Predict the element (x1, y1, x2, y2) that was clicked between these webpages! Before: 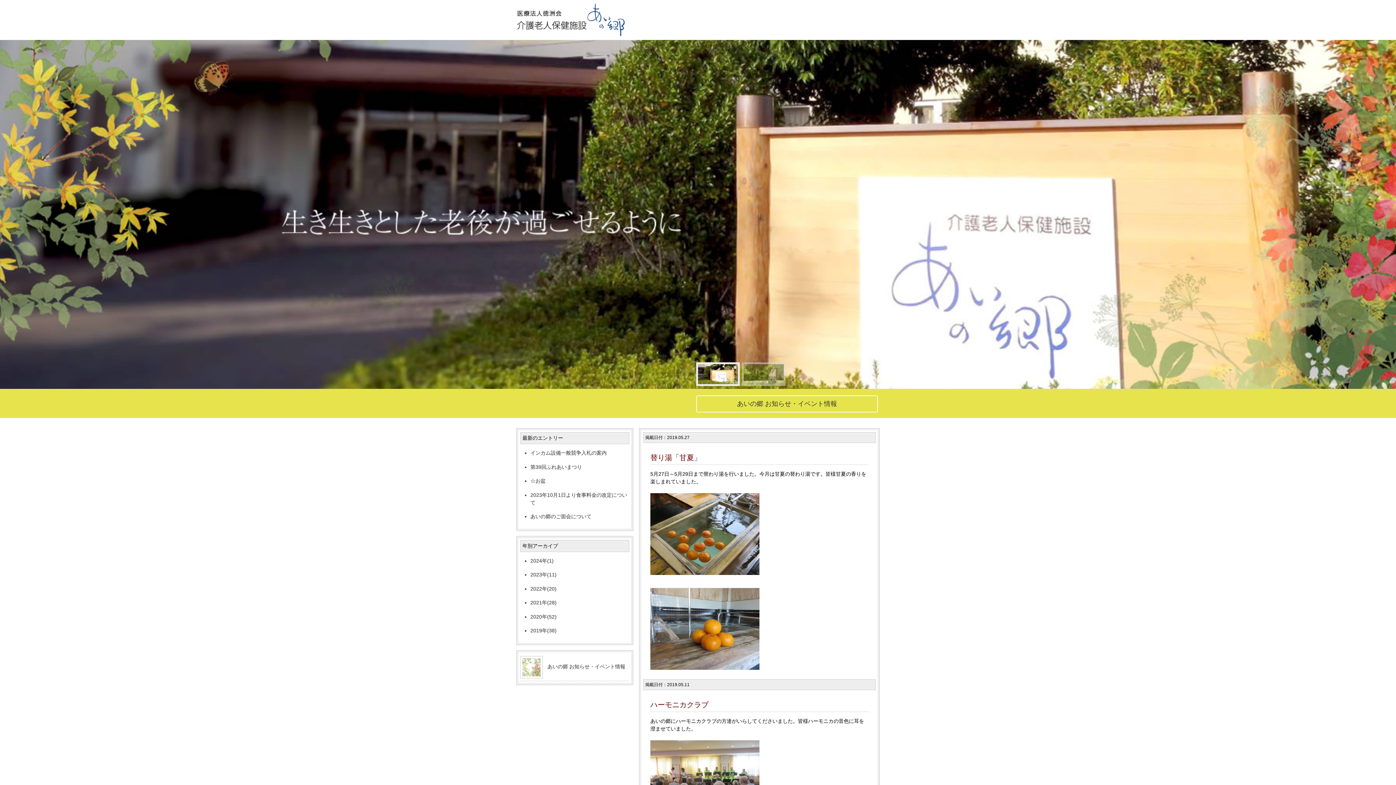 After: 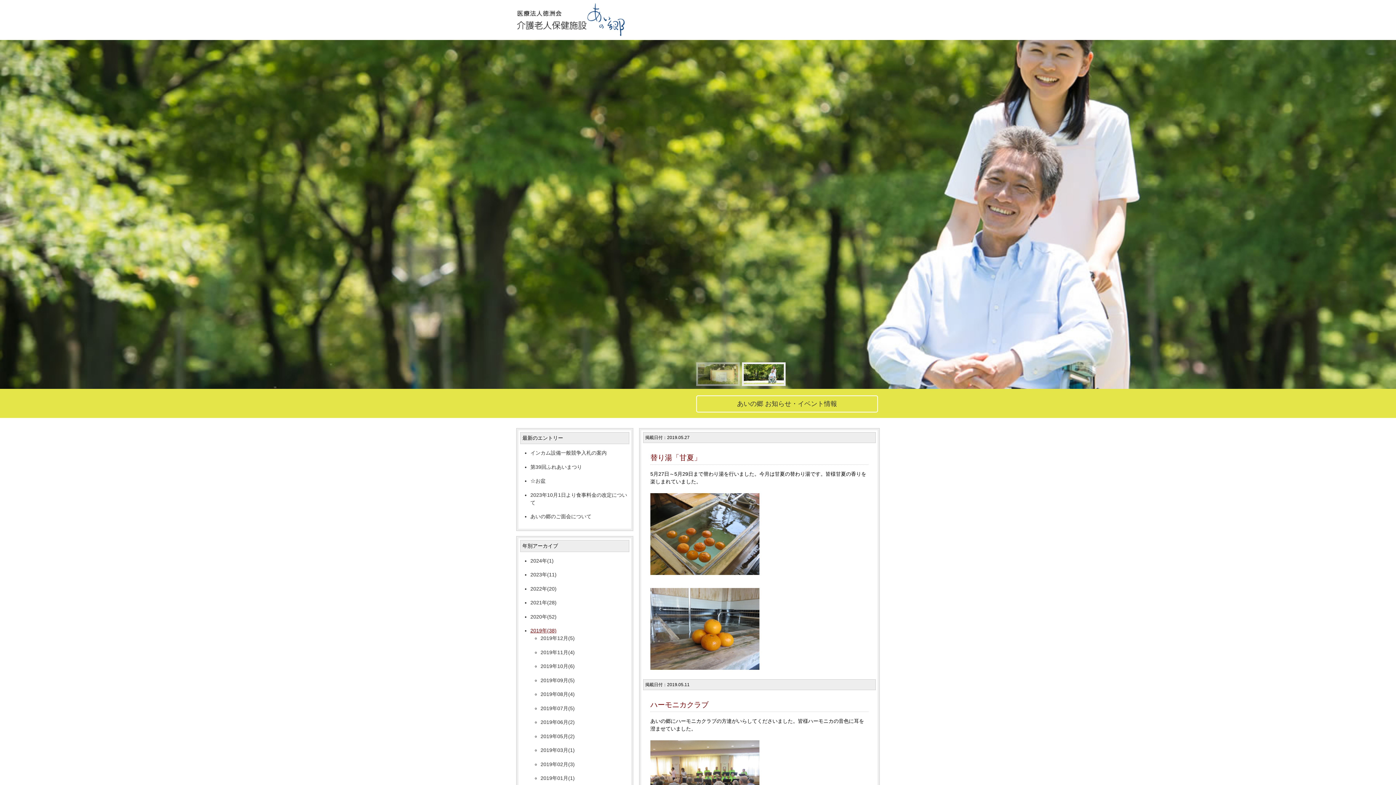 Action: label: 2019年(38) bbox: (530, 628, 556, 633)